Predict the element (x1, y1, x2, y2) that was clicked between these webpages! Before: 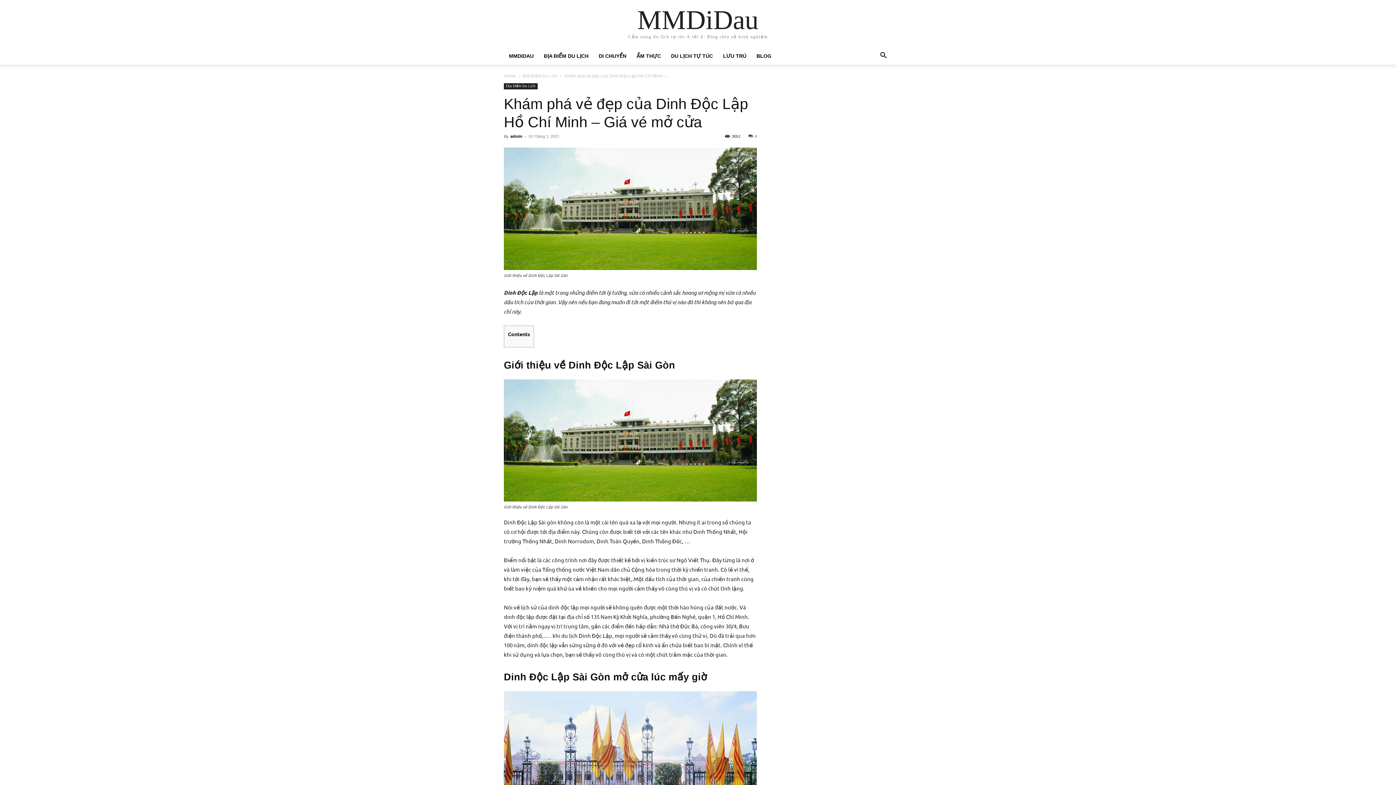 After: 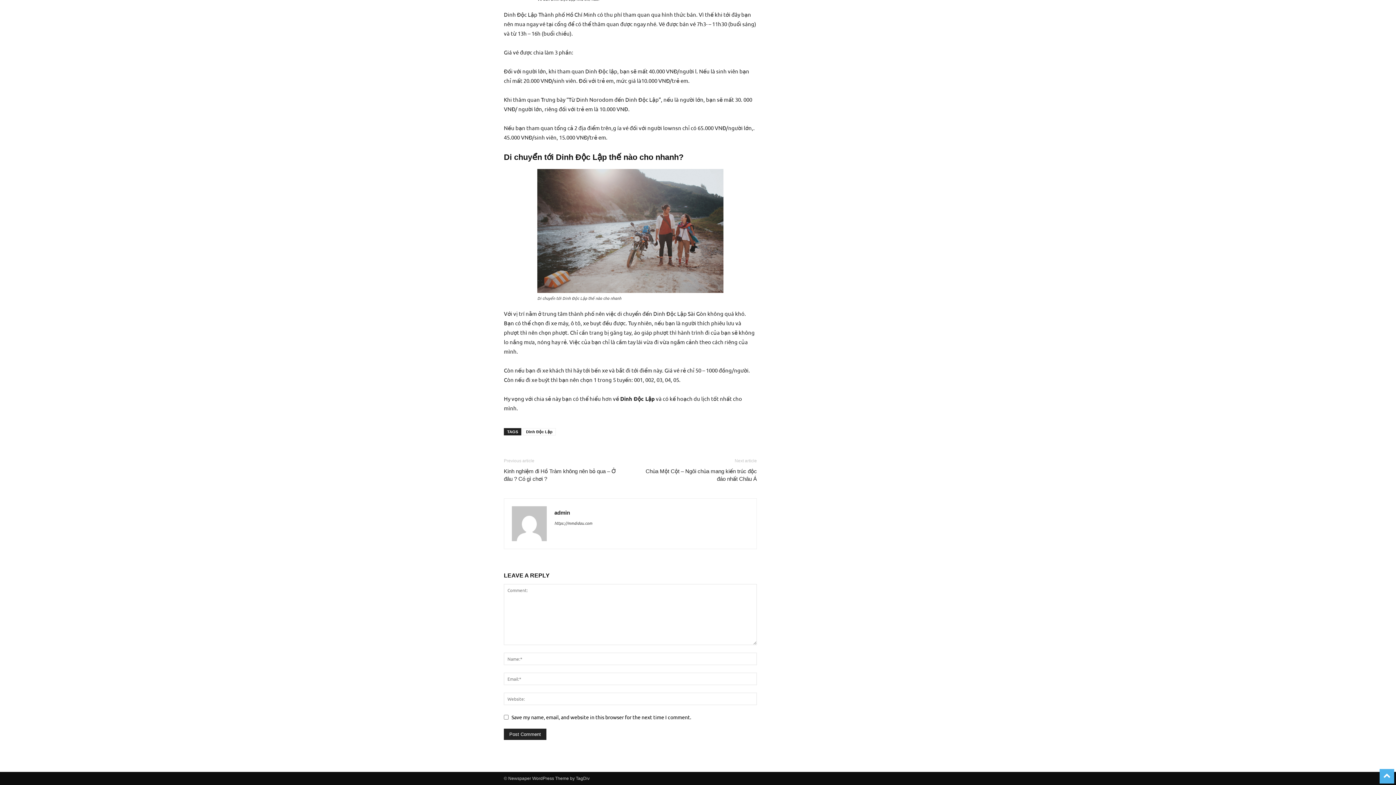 Action: bbox: (748, 134, 757, 138) label: 0